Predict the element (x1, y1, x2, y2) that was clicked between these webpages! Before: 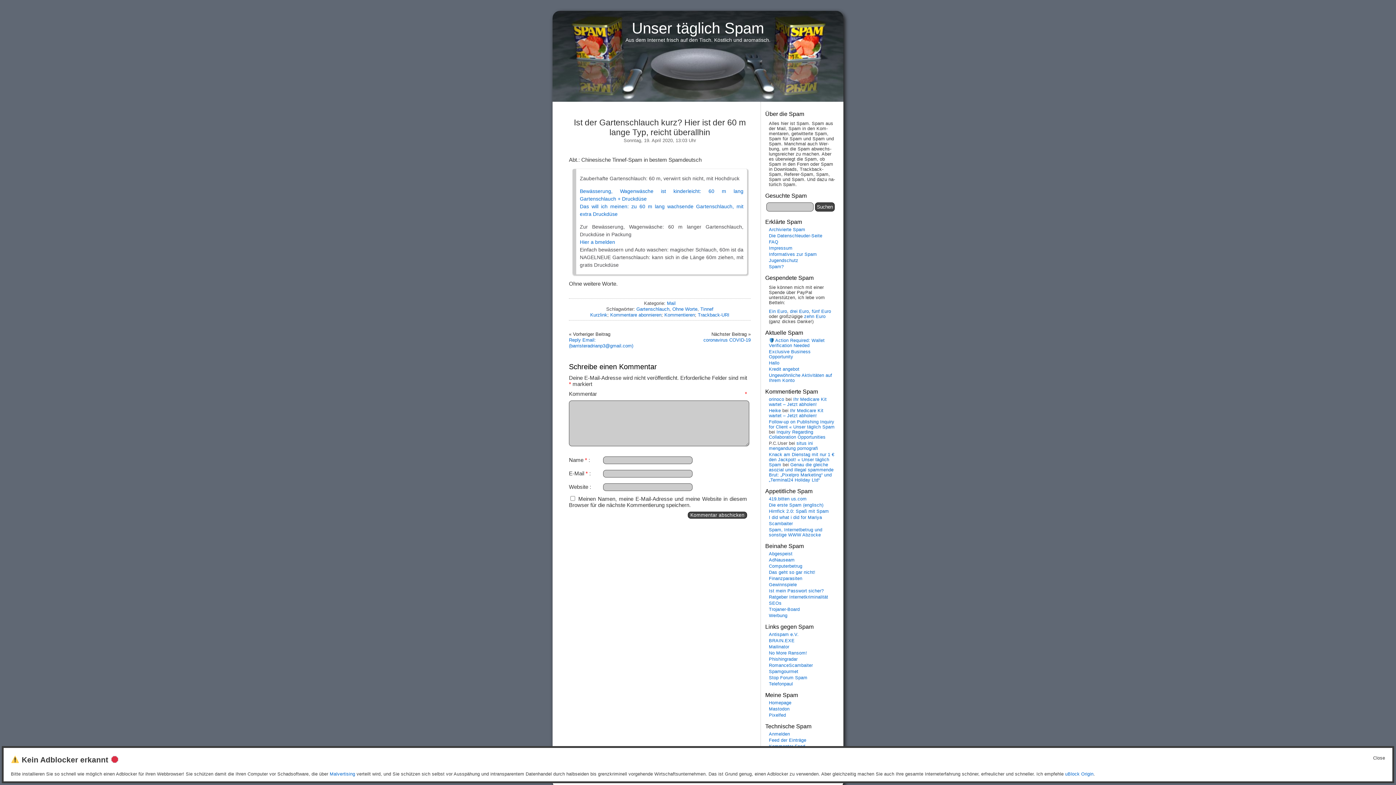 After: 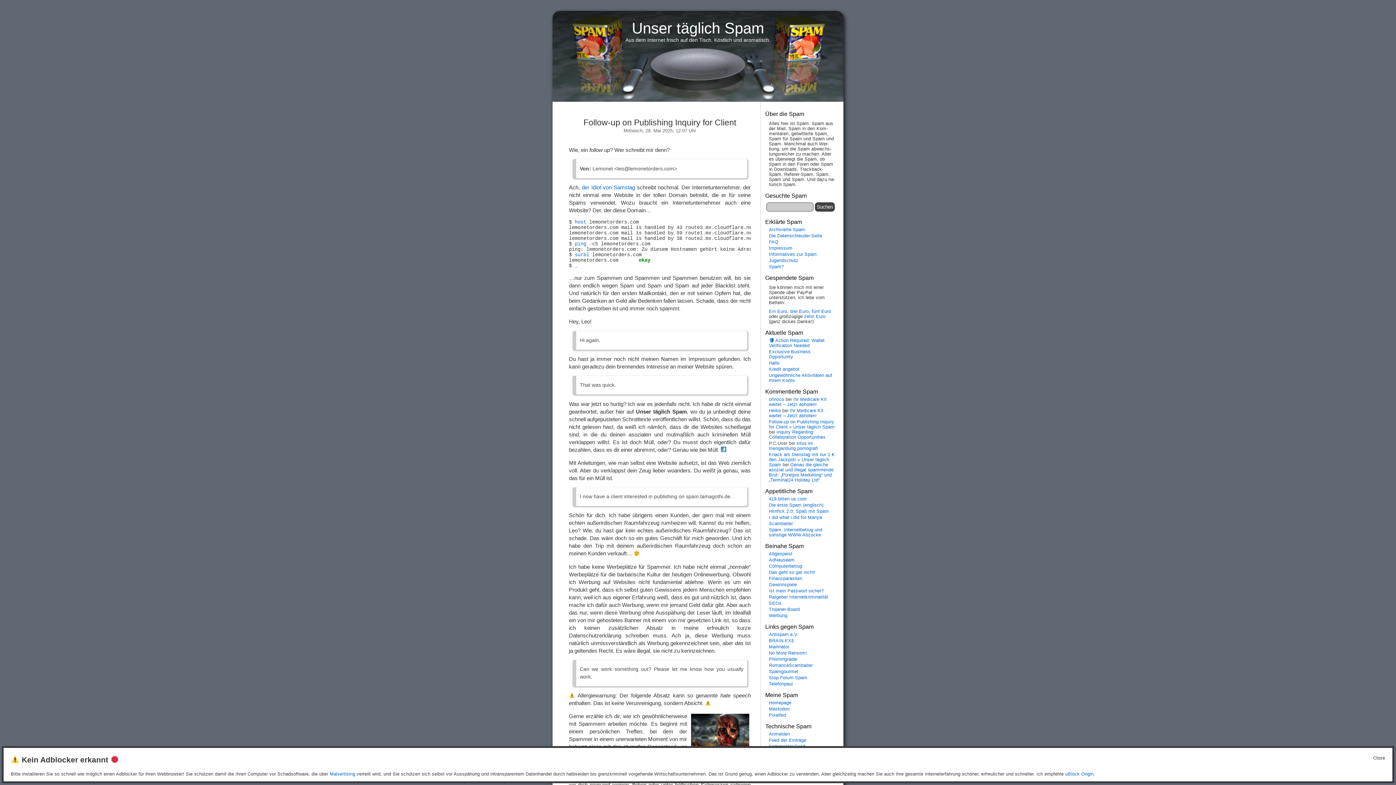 Action: label: Follow-up on Publishing Inquiry for Client « Unser täglich Spam bbox: (769, 419, 834, 429)